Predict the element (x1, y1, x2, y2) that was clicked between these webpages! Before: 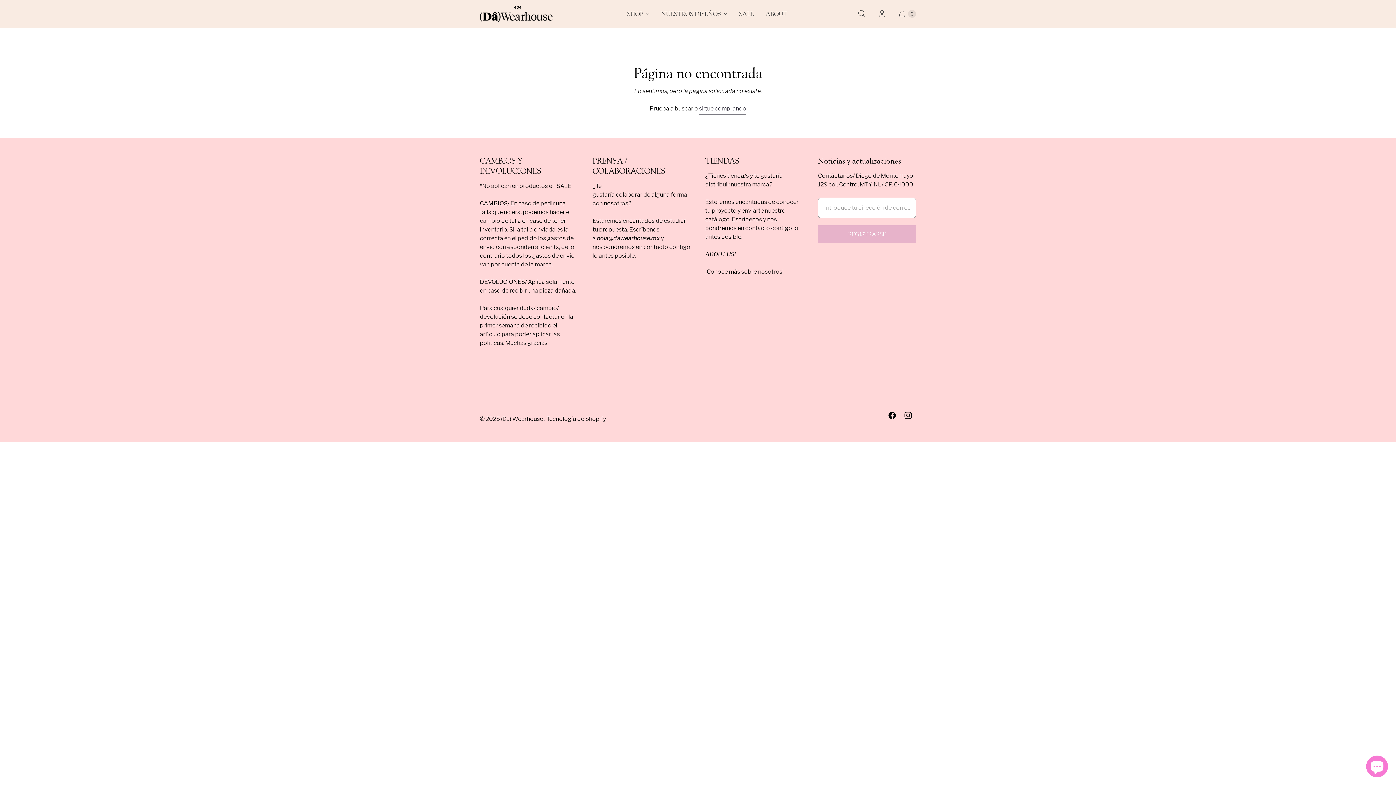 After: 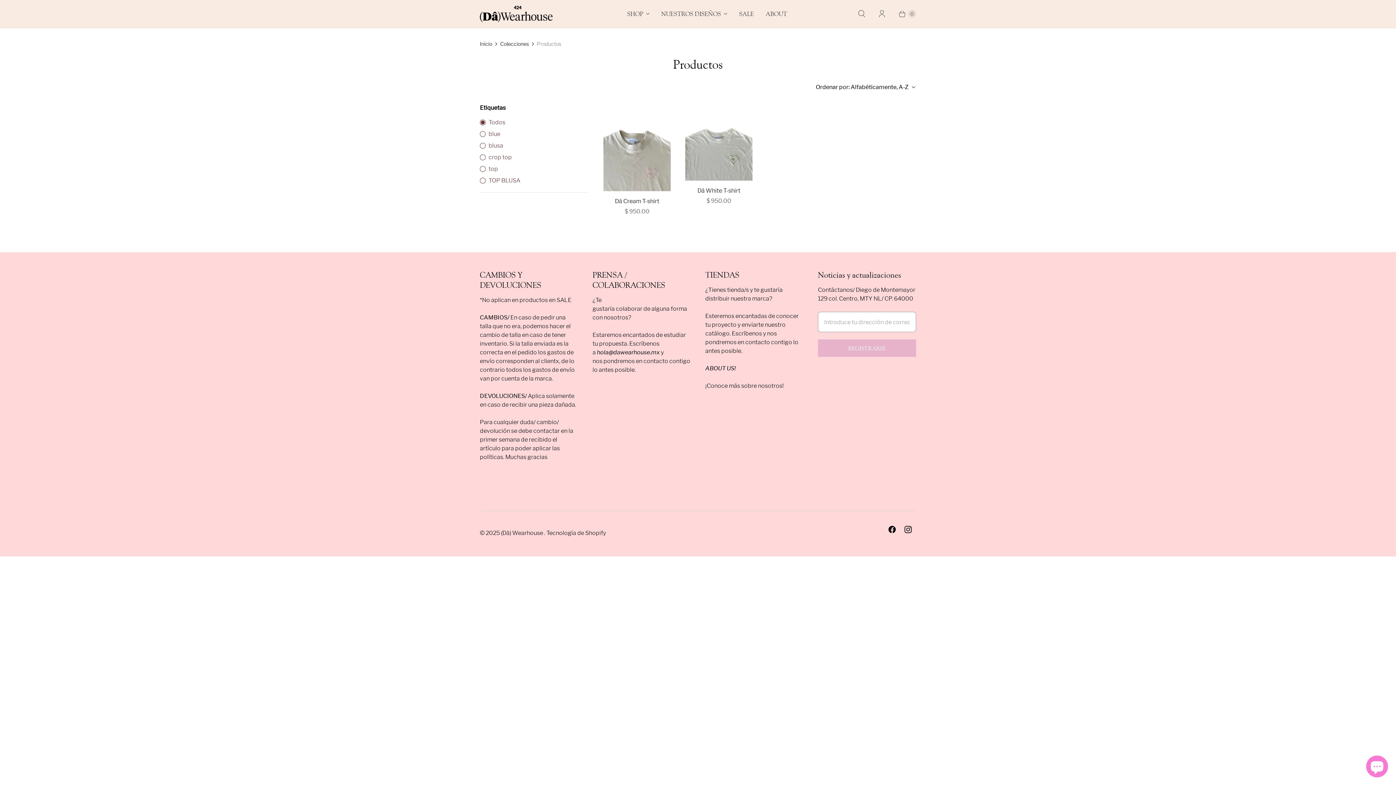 Action: bbox: (699, 104, 746, 114) label: sigue comprando